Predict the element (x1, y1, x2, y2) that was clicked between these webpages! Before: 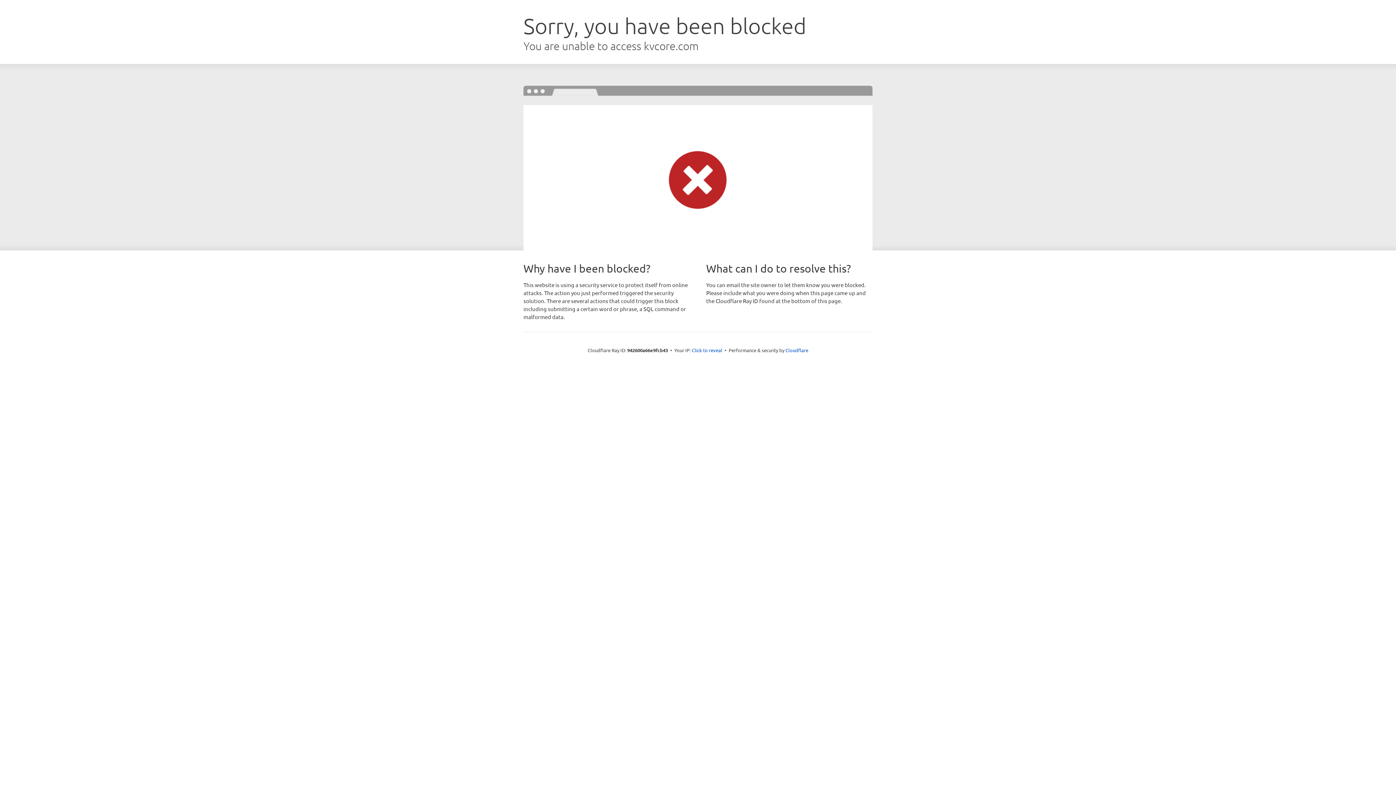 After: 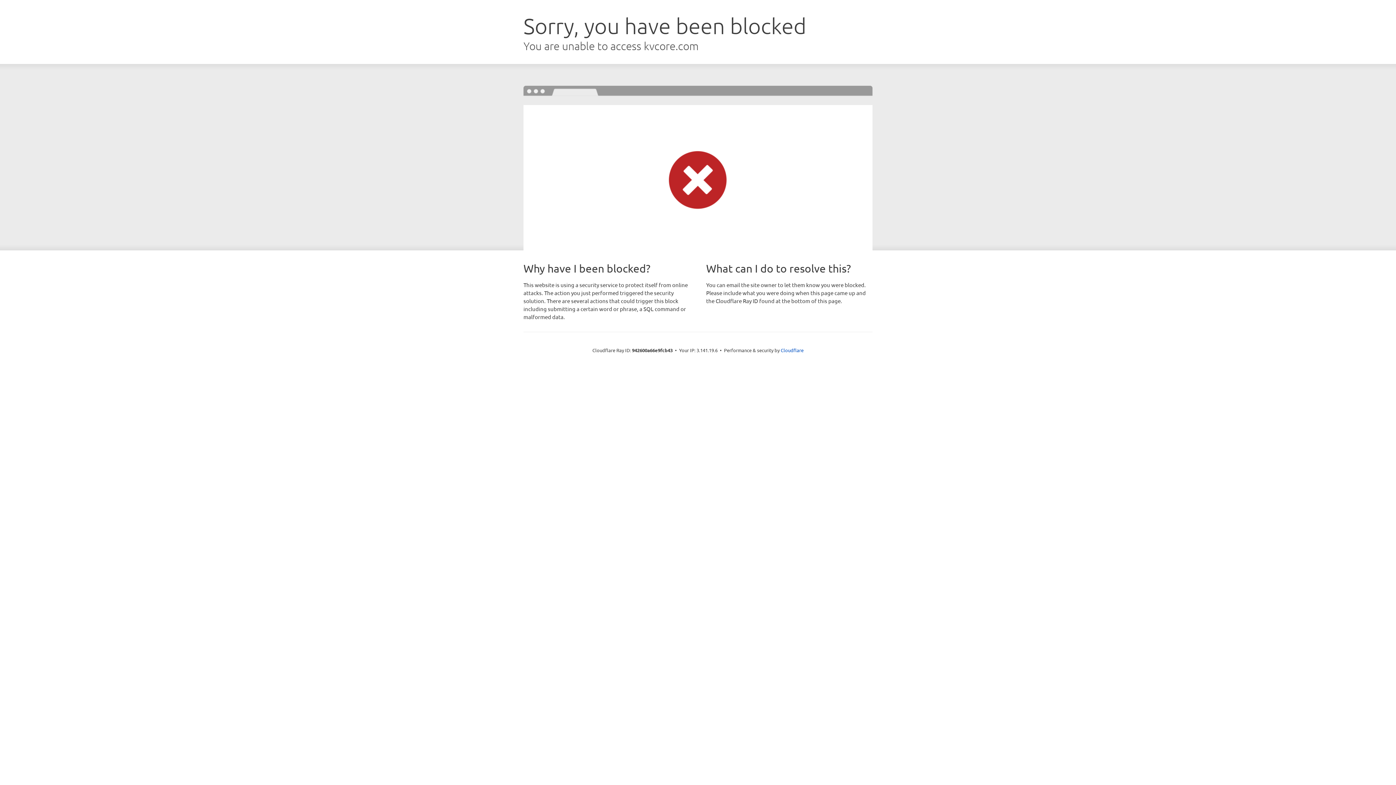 Action: bbox: (692, 346, 722, 353) label: Click to reveal